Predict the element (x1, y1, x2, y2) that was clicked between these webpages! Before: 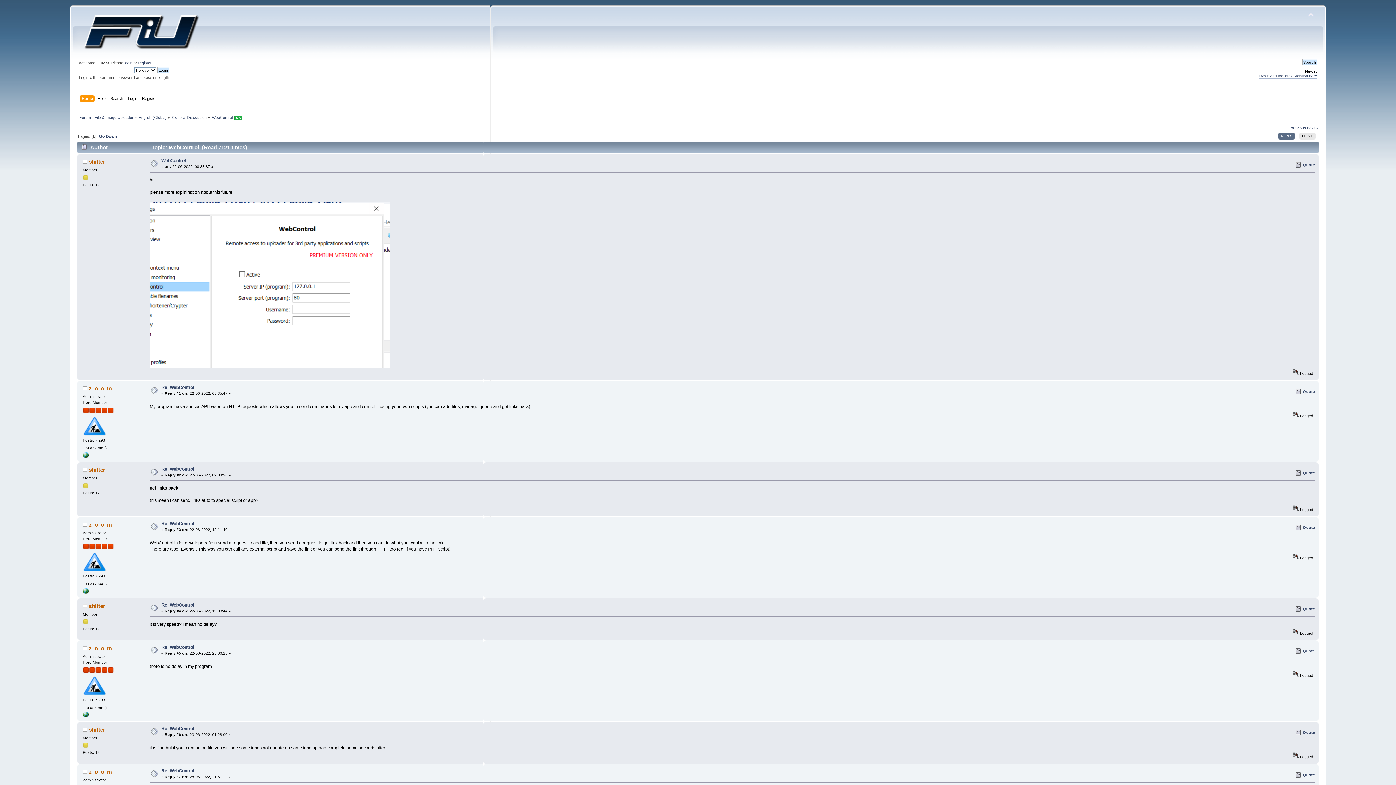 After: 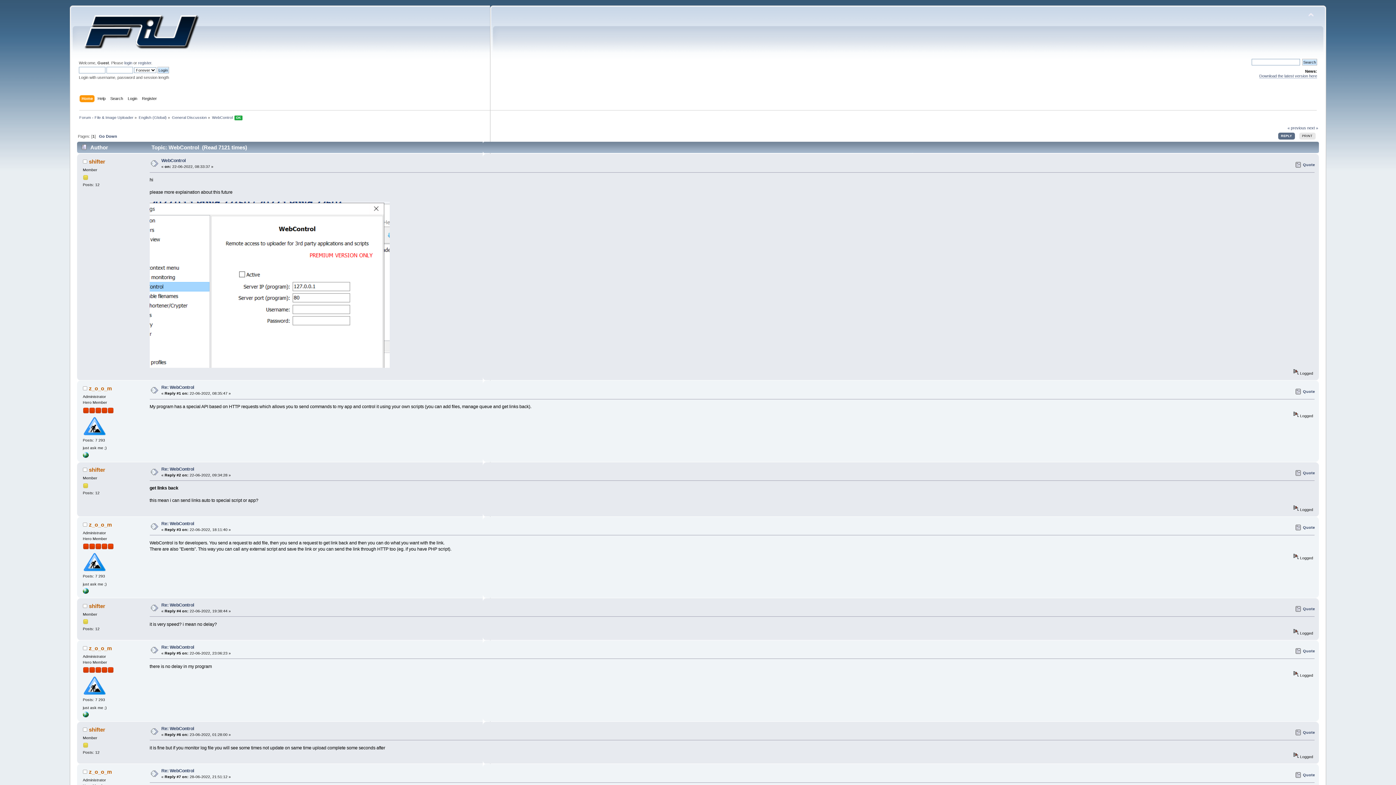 Action: bbox: (82, 590, 88, 594)